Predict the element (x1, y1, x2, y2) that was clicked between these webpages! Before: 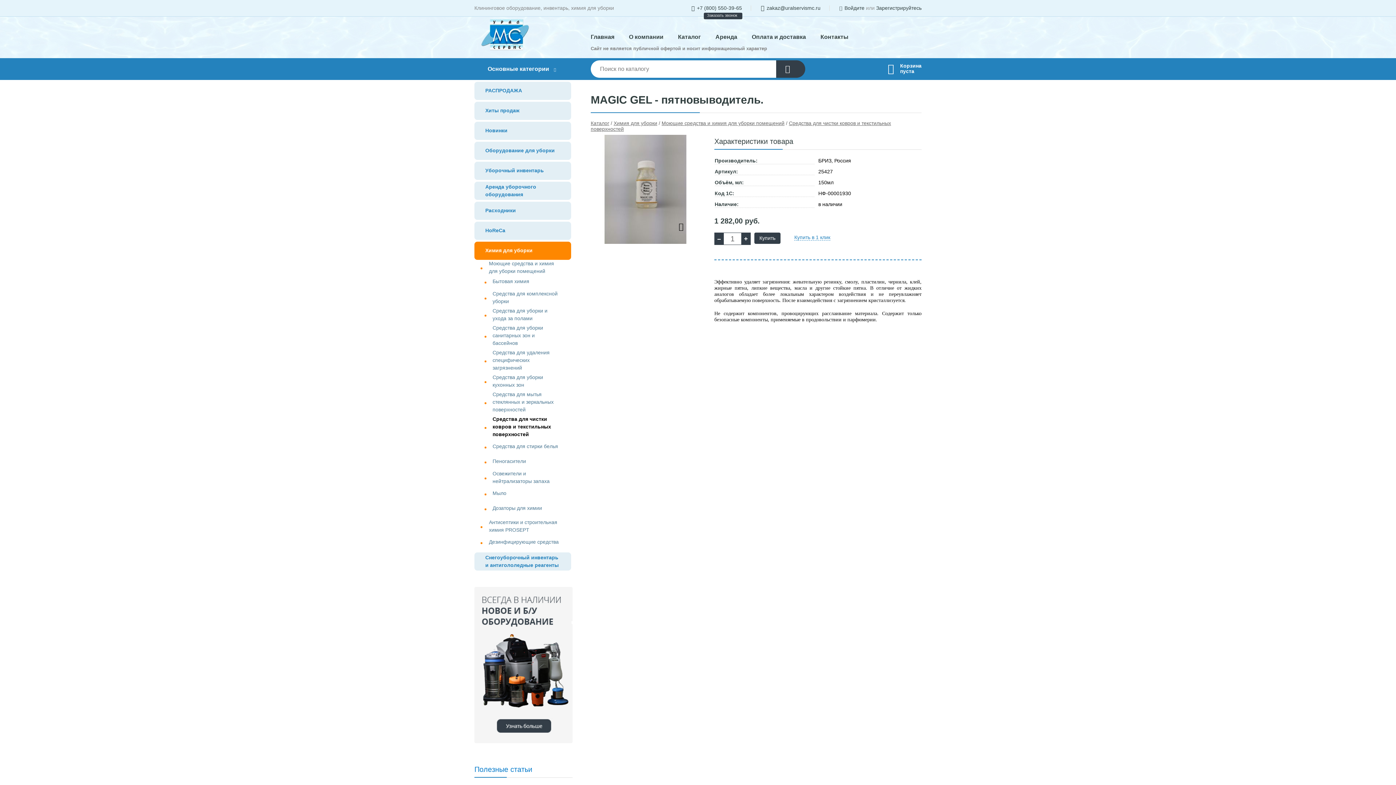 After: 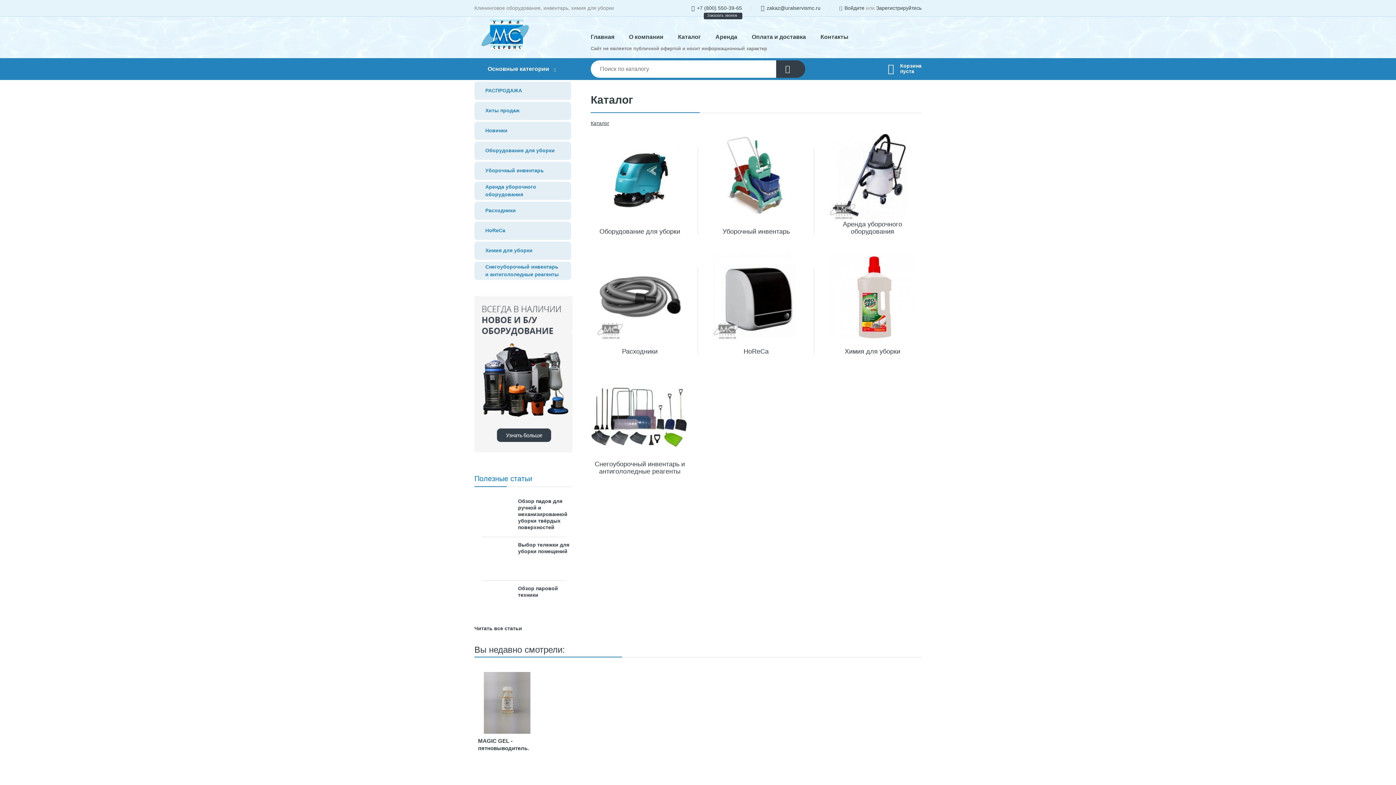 Action: label: Основные категории bbox: (487, 65, 549, 72)